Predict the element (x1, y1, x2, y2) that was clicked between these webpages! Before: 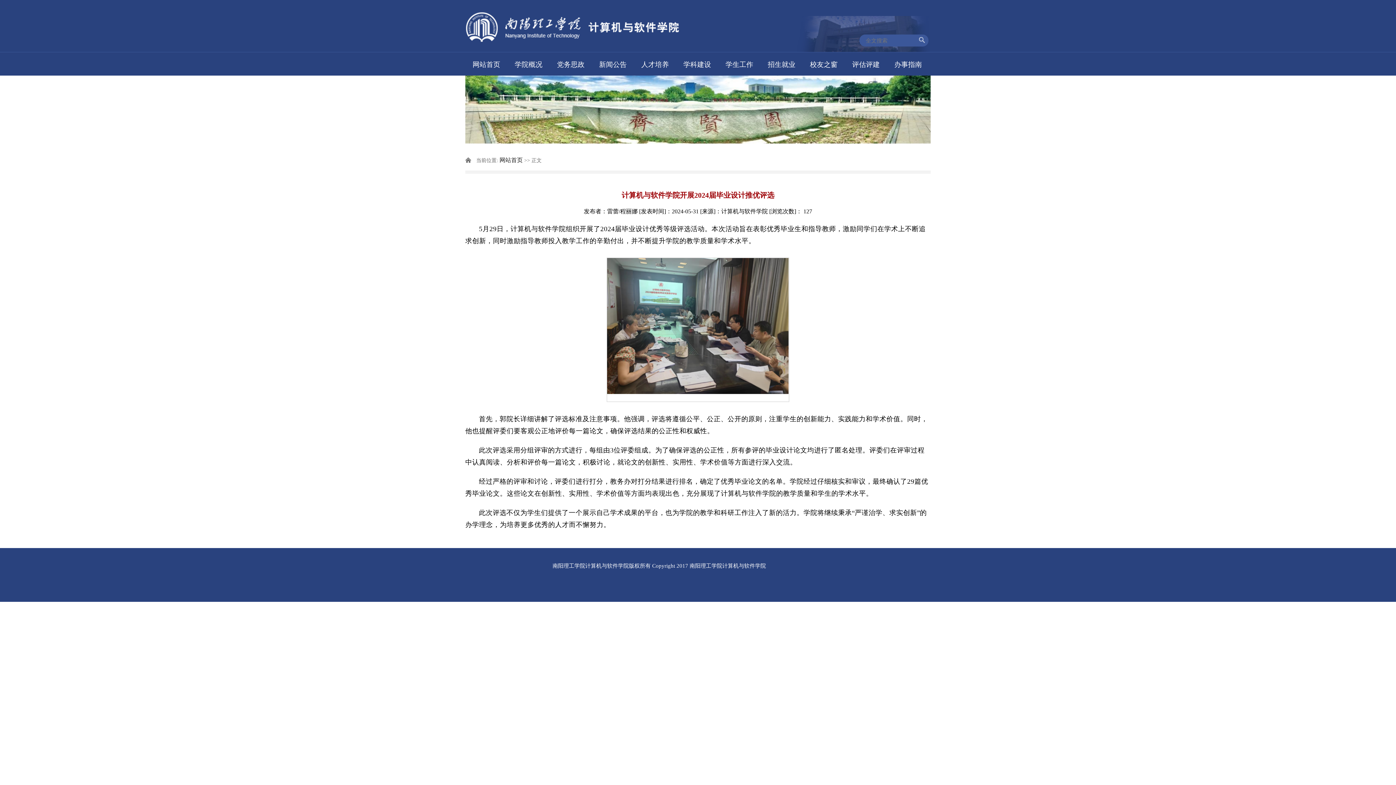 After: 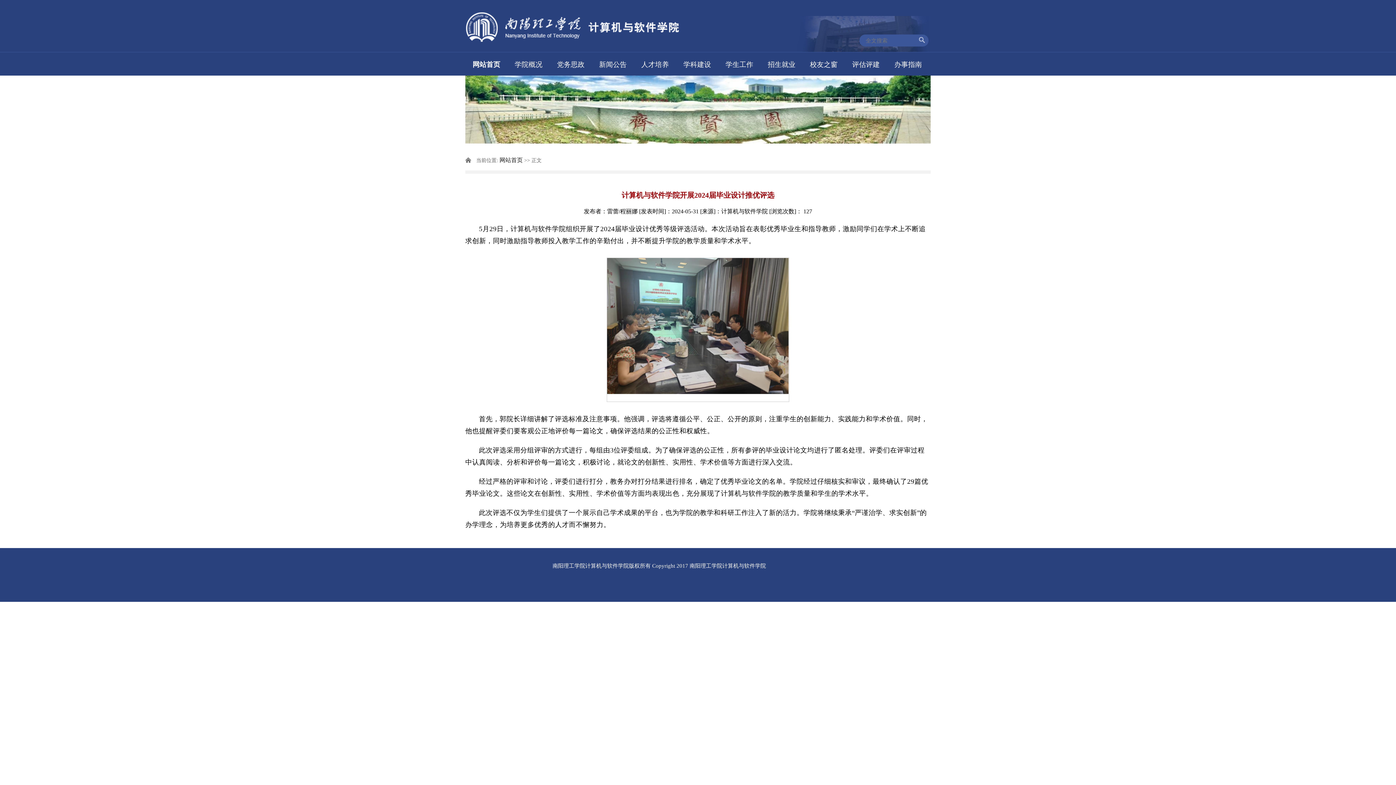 Action: label: 网站首页 bbox: (465, 53, 507, 75)